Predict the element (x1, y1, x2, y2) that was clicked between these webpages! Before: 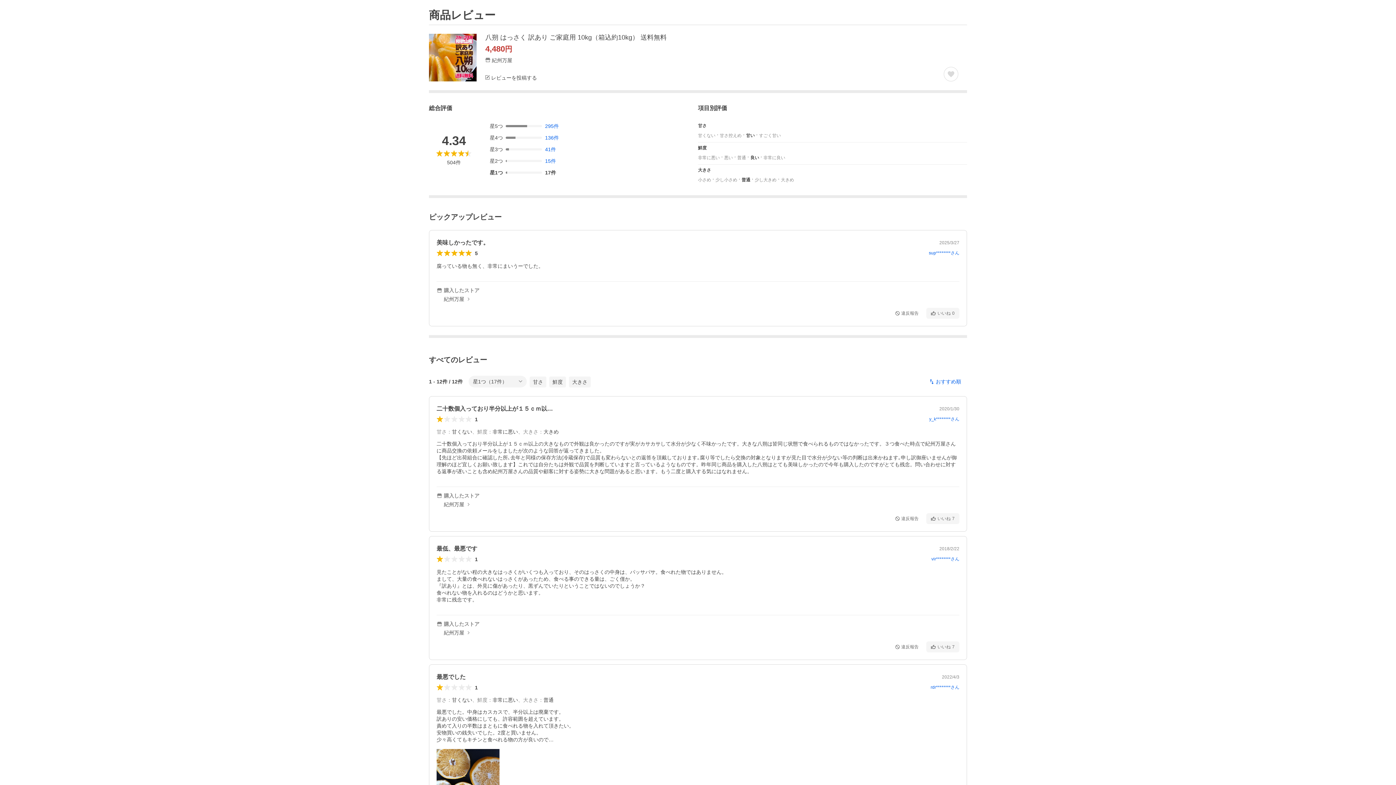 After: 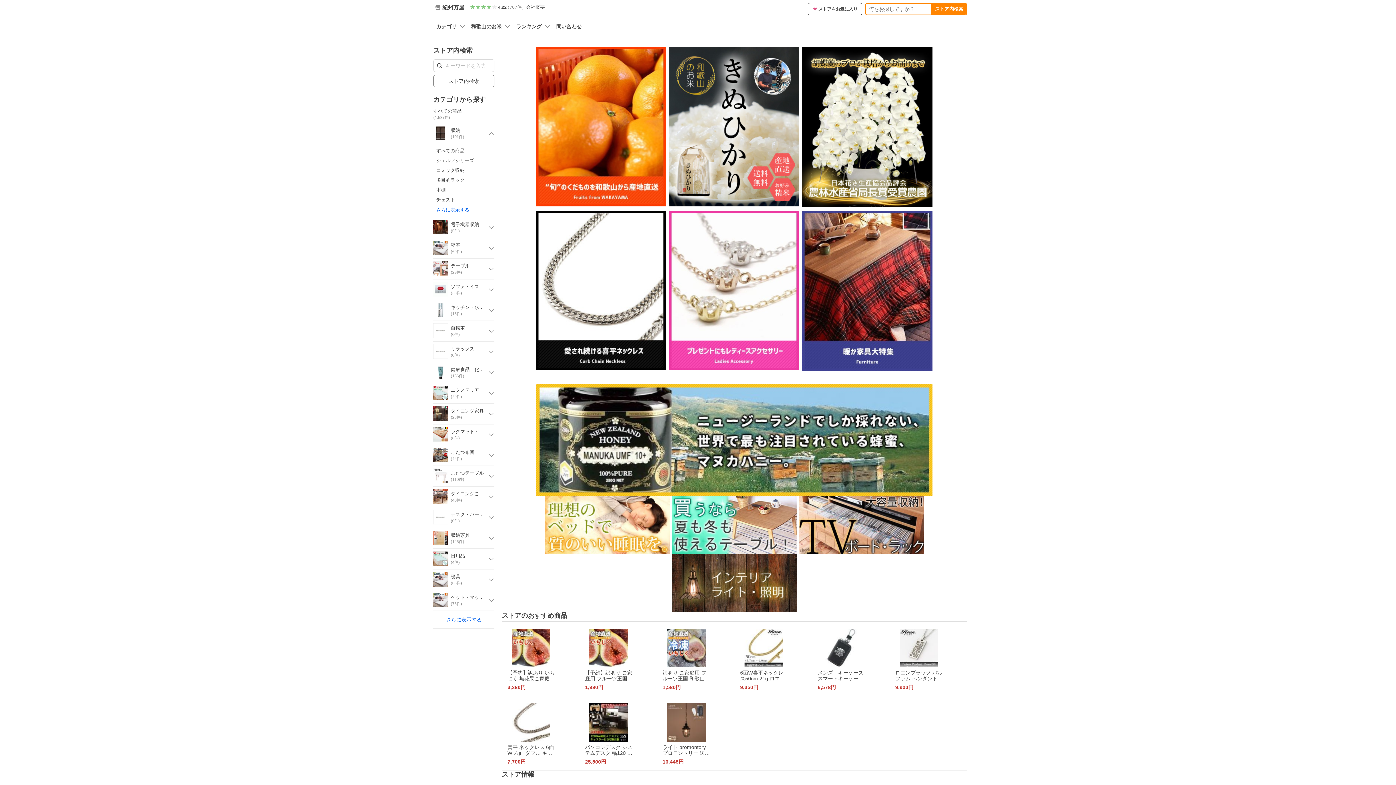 Action: label: 紀州万屋 bbox: (485, 56, 512, 63)